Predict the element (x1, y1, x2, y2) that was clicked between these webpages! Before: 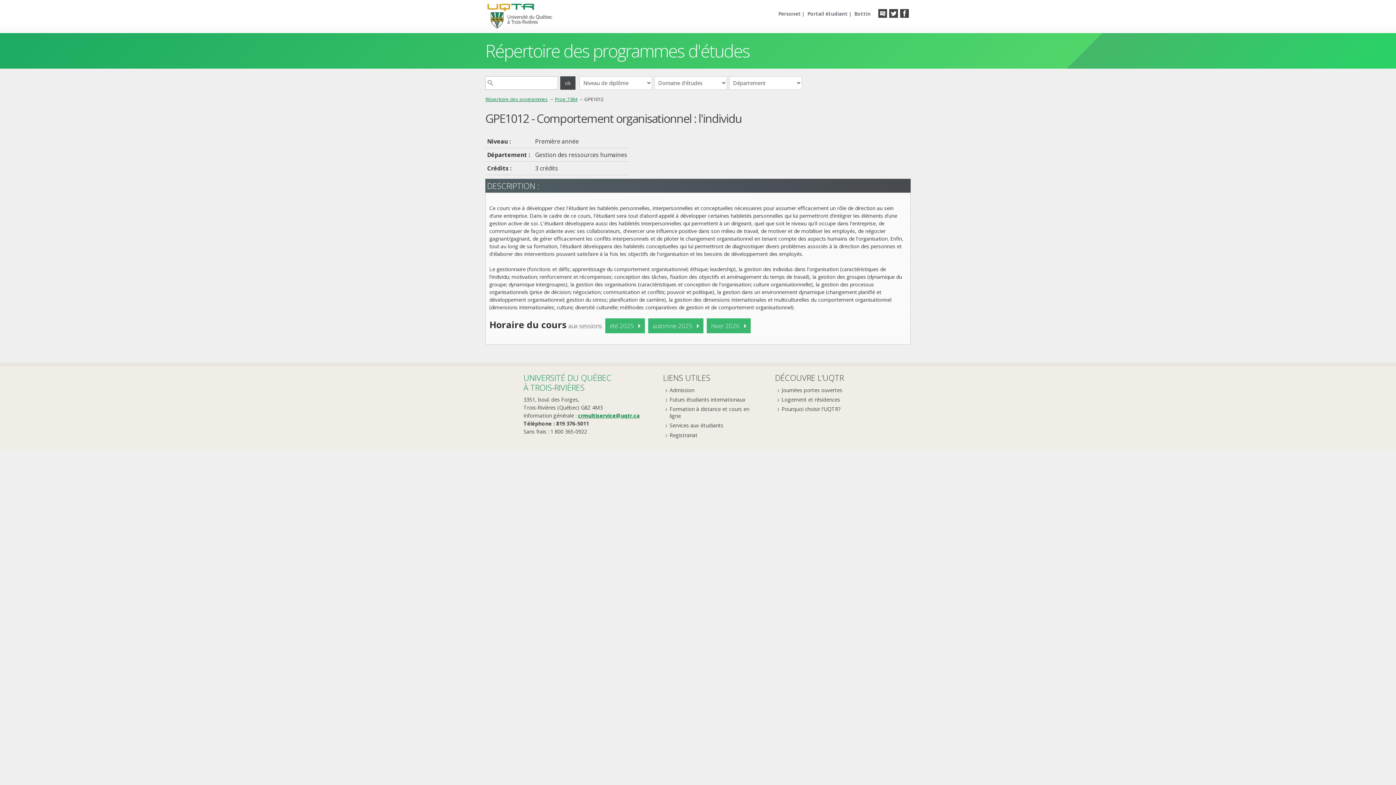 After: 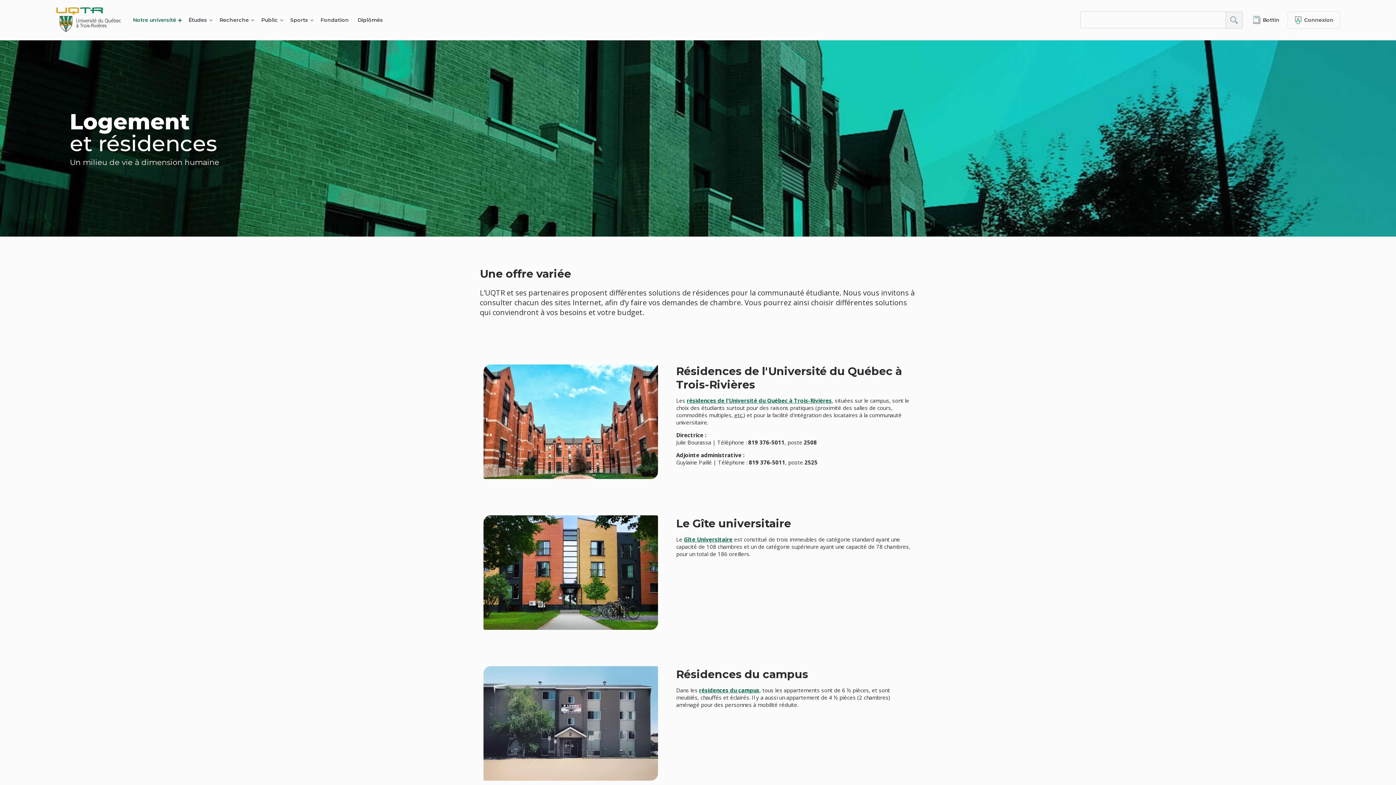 Action: label: Logement et résidences bbox: (781, 396, 872, 403)